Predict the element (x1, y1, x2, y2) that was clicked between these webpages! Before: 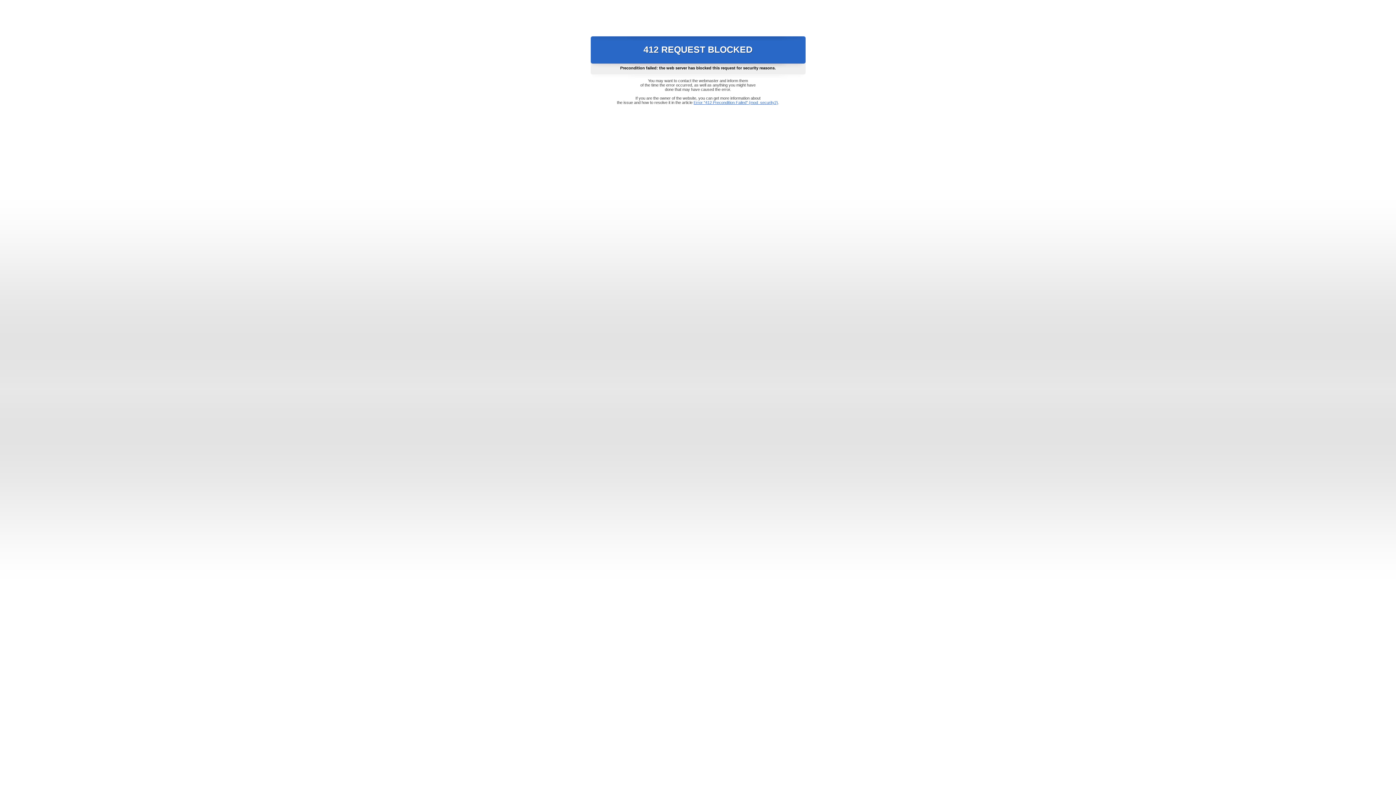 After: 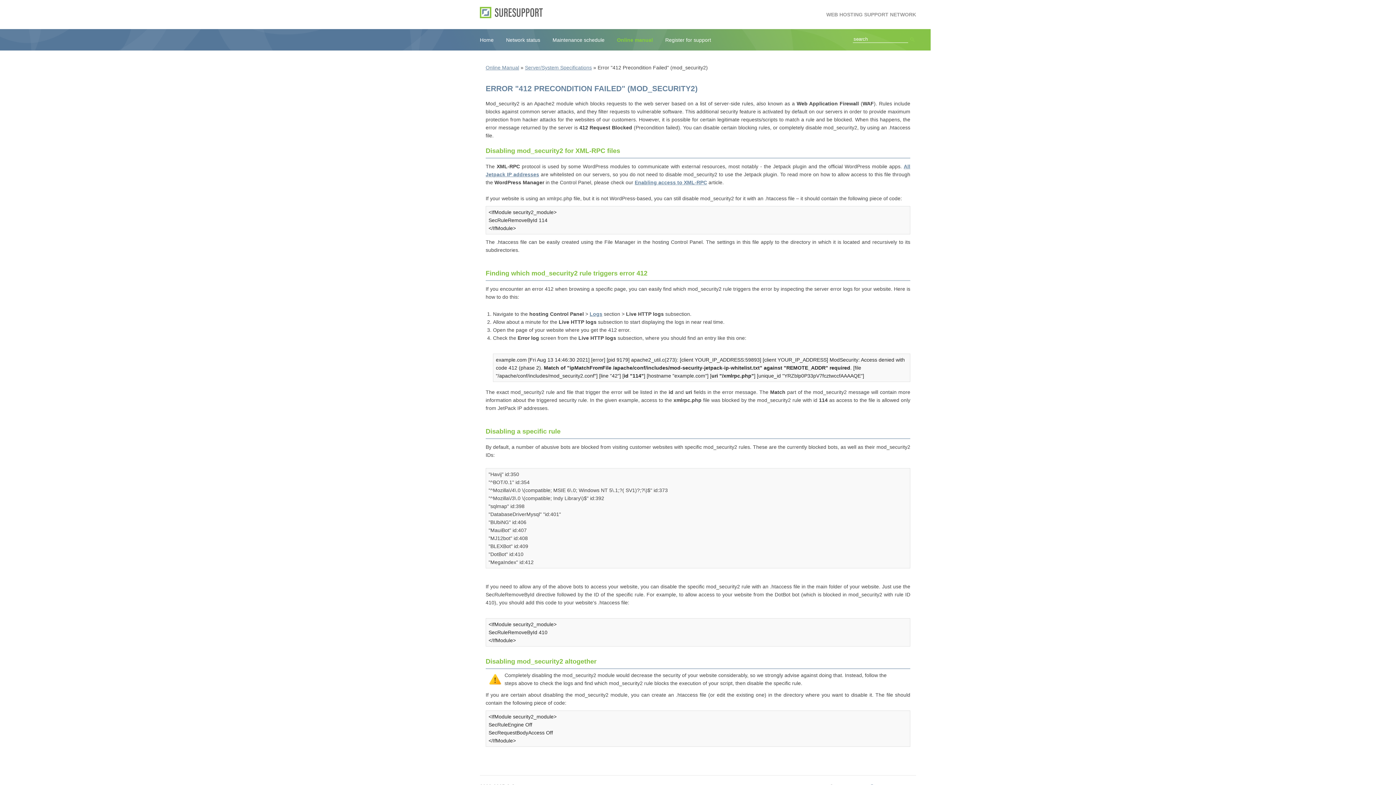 Action: label: Error "412 Precondition Failed" (mod_security2) bbox: (693, 100, 778, 104)